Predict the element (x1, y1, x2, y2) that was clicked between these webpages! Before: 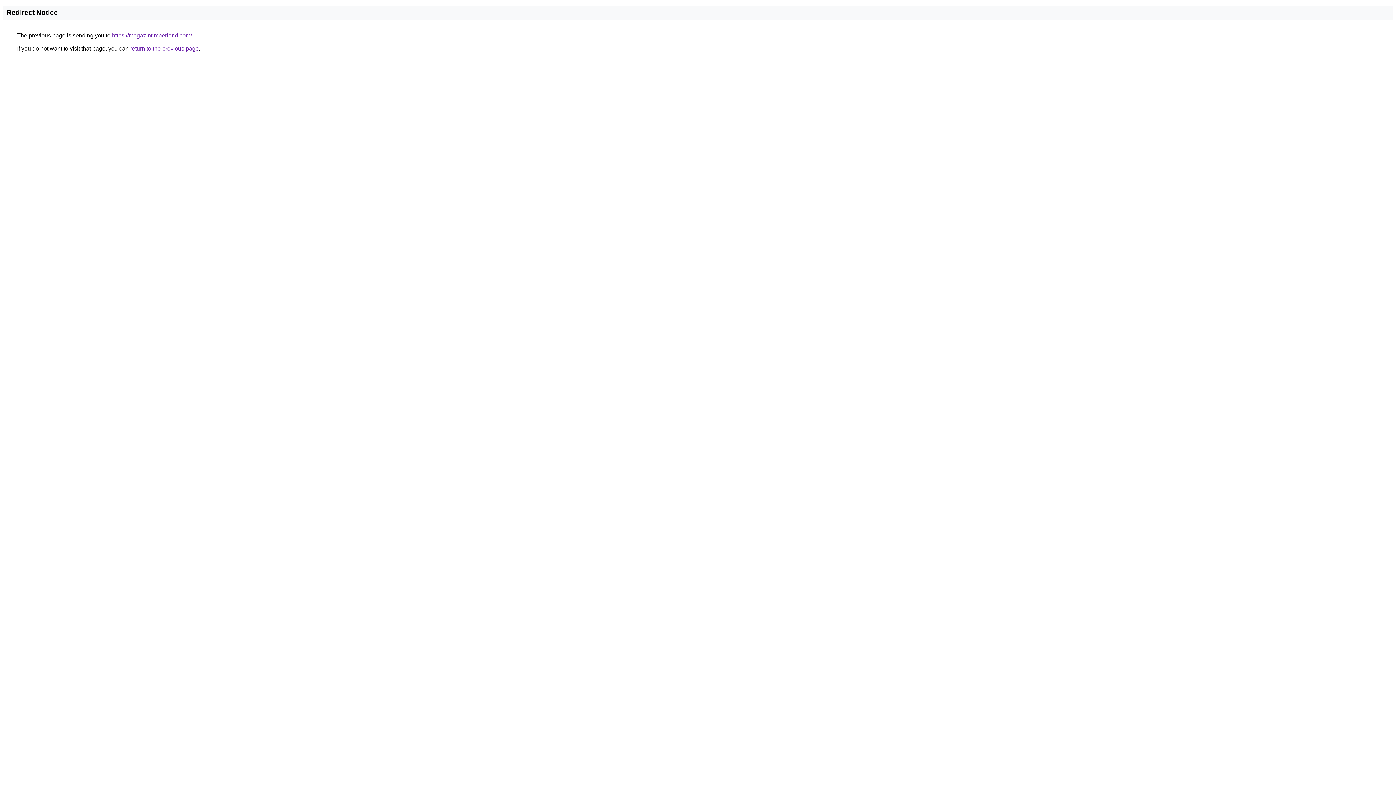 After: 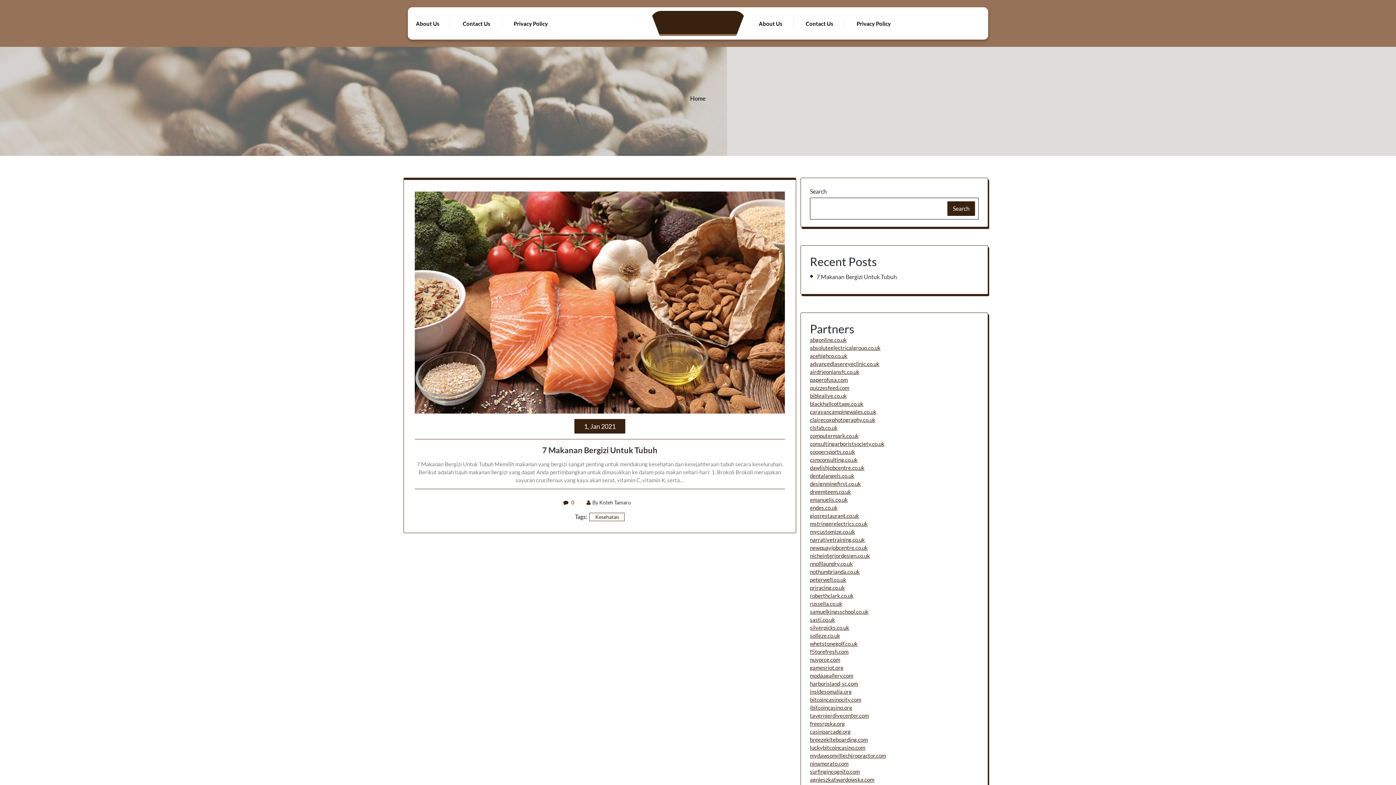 Action: bbox: (112, 32, 192, 38) label: https://magazintimberland.com/